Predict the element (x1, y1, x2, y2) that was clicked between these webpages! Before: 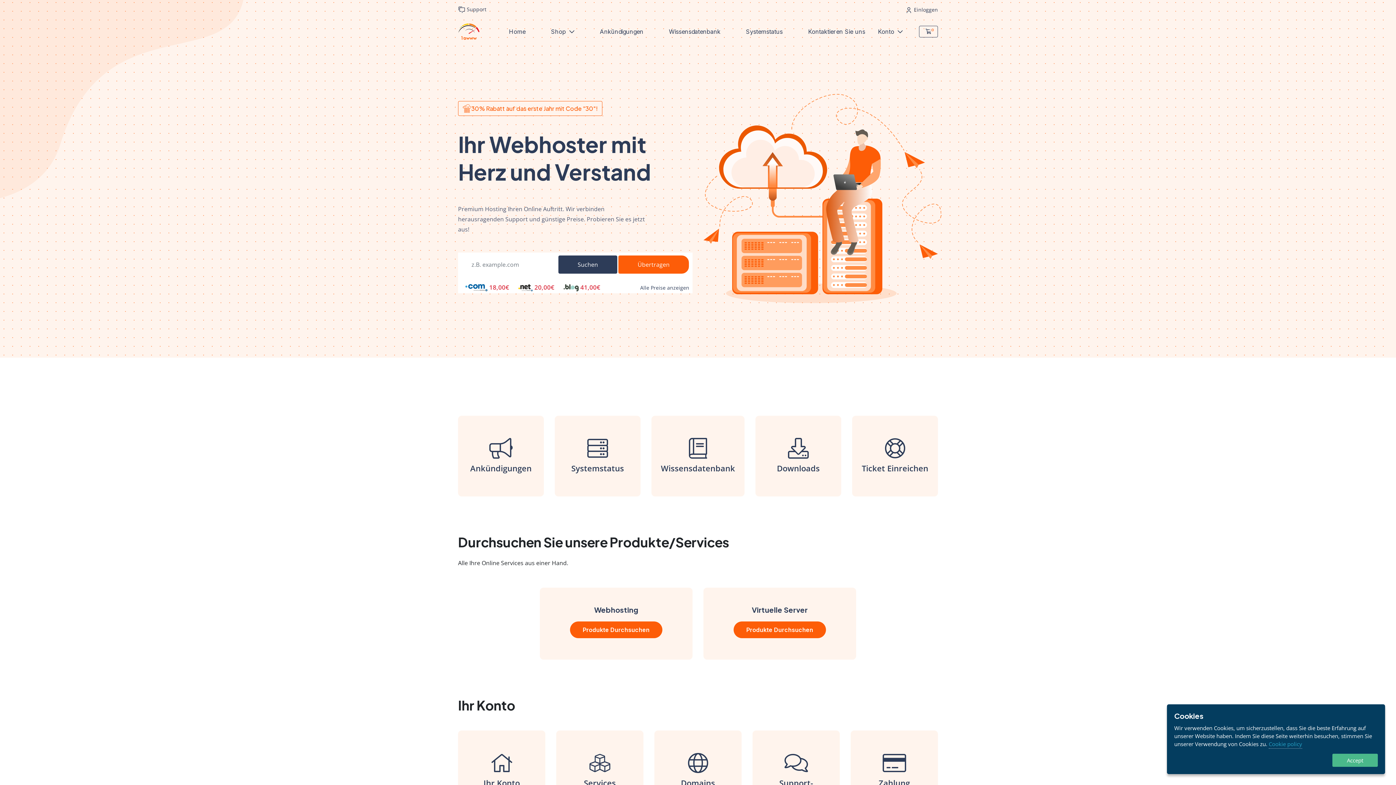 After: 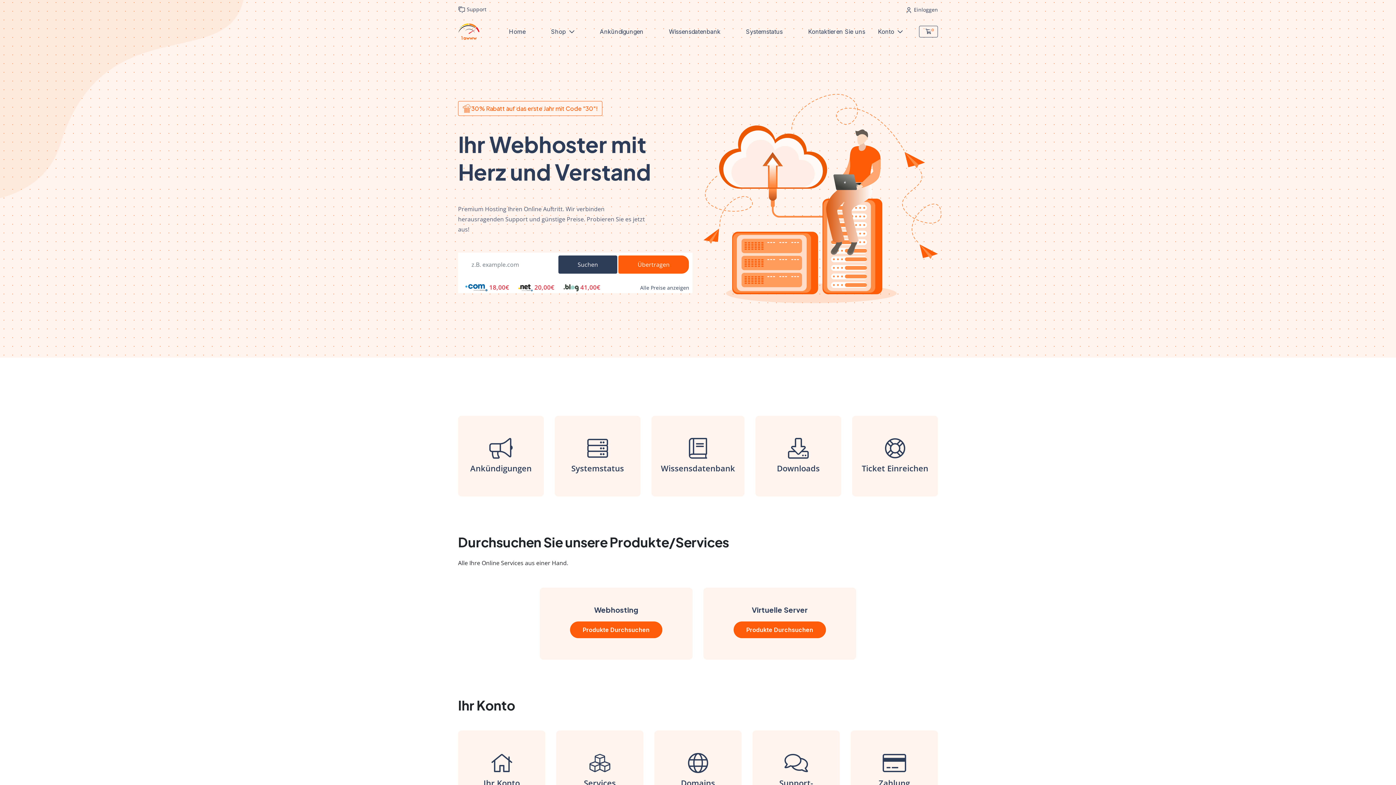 Action: label: Accept bbox: (1332, 754, 1378, 767)